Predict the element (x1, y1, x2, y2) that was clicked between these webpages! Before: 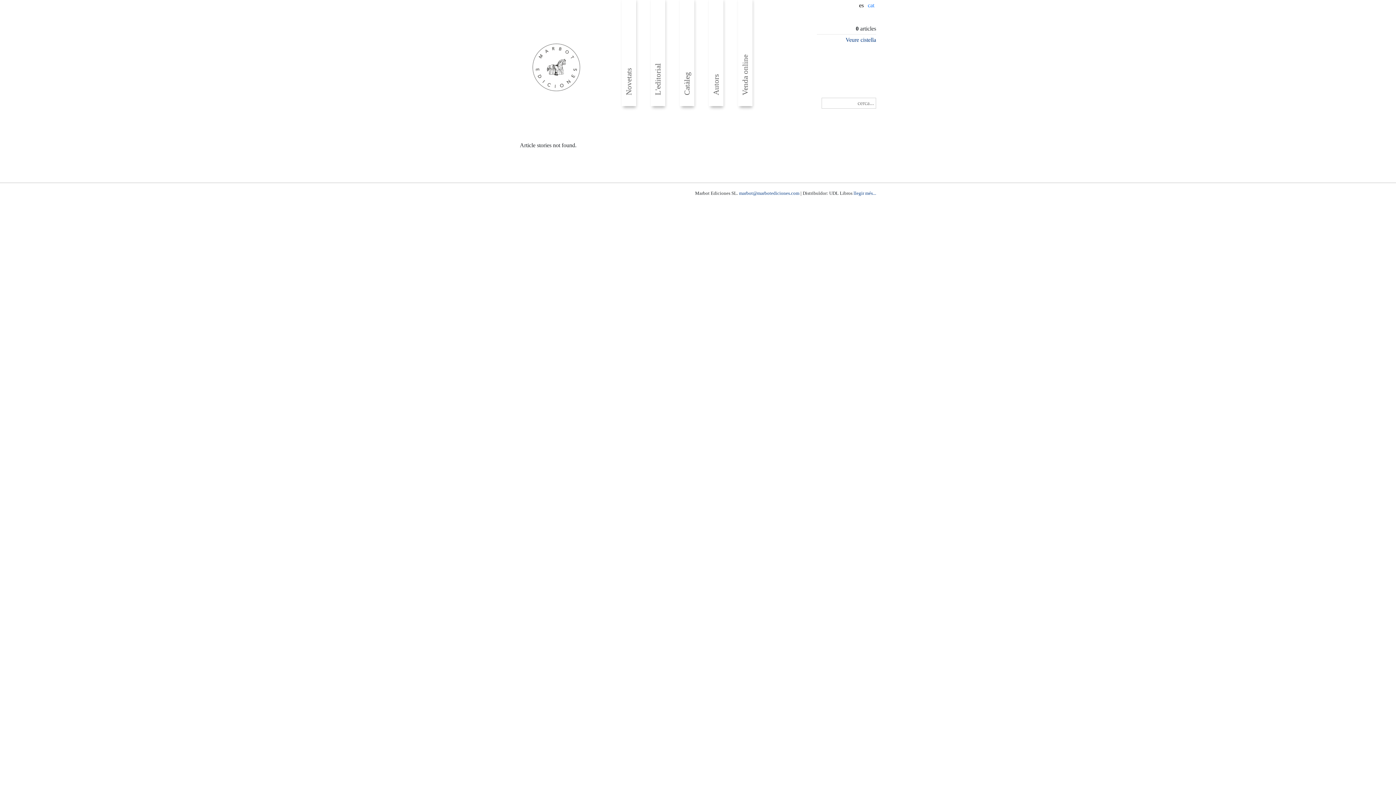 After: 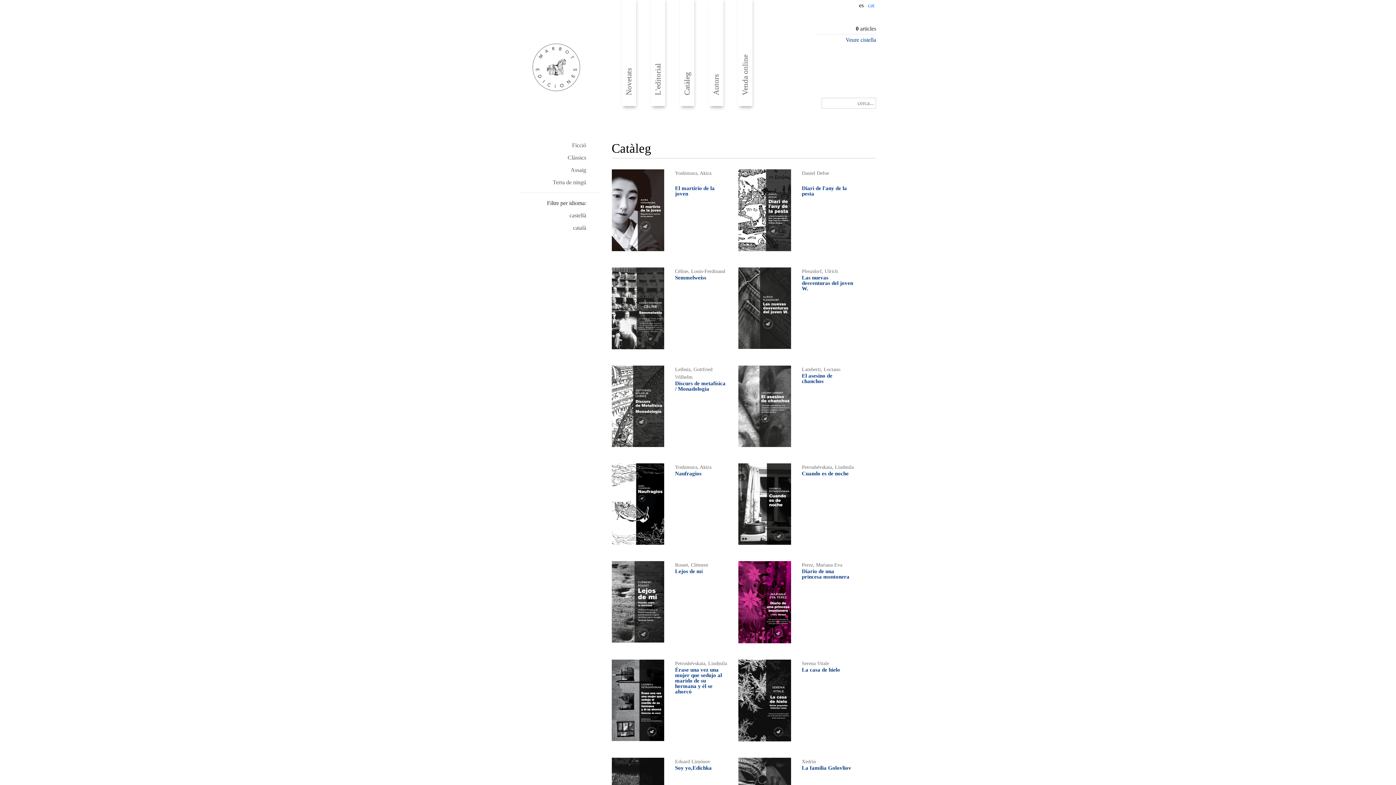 Action: bbox: (680, -2, 694, 106) label: Catàleg